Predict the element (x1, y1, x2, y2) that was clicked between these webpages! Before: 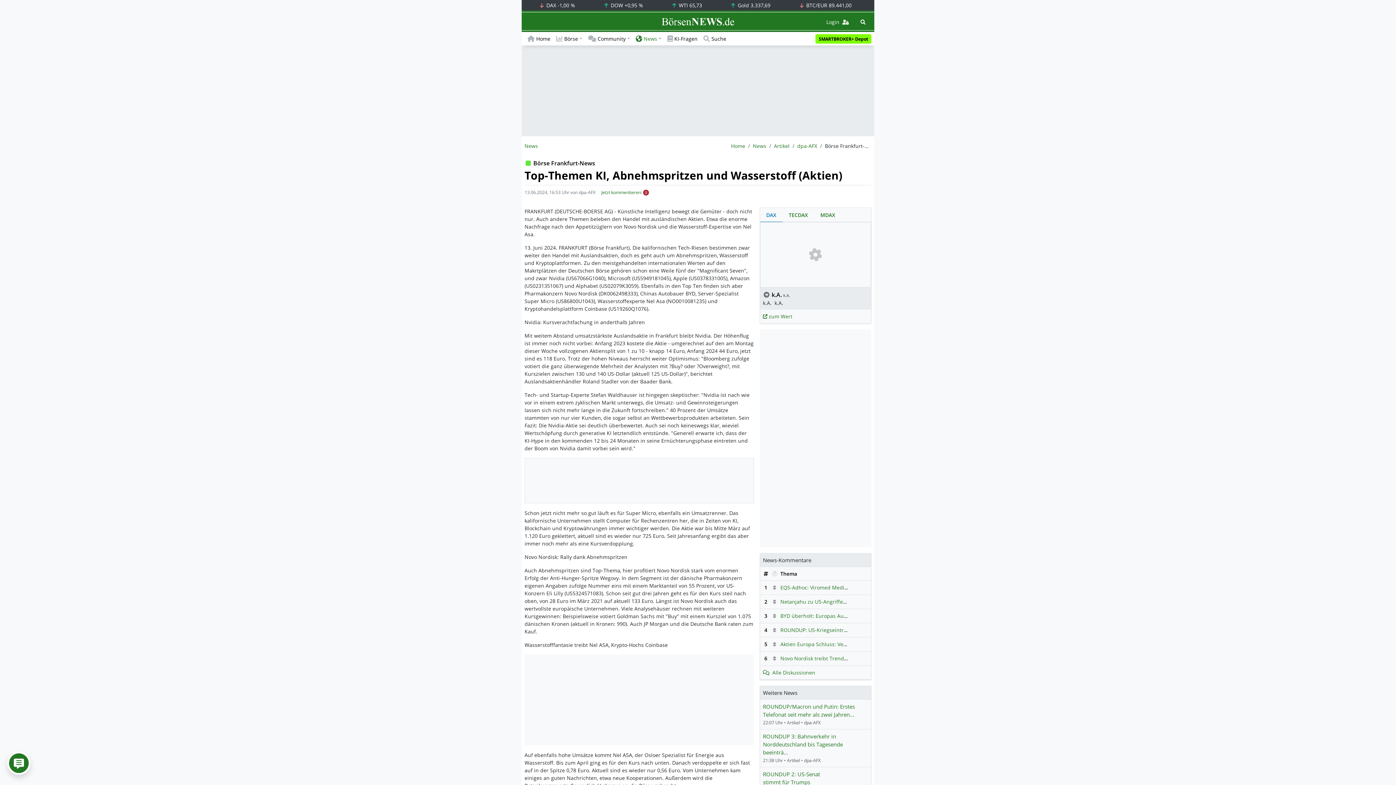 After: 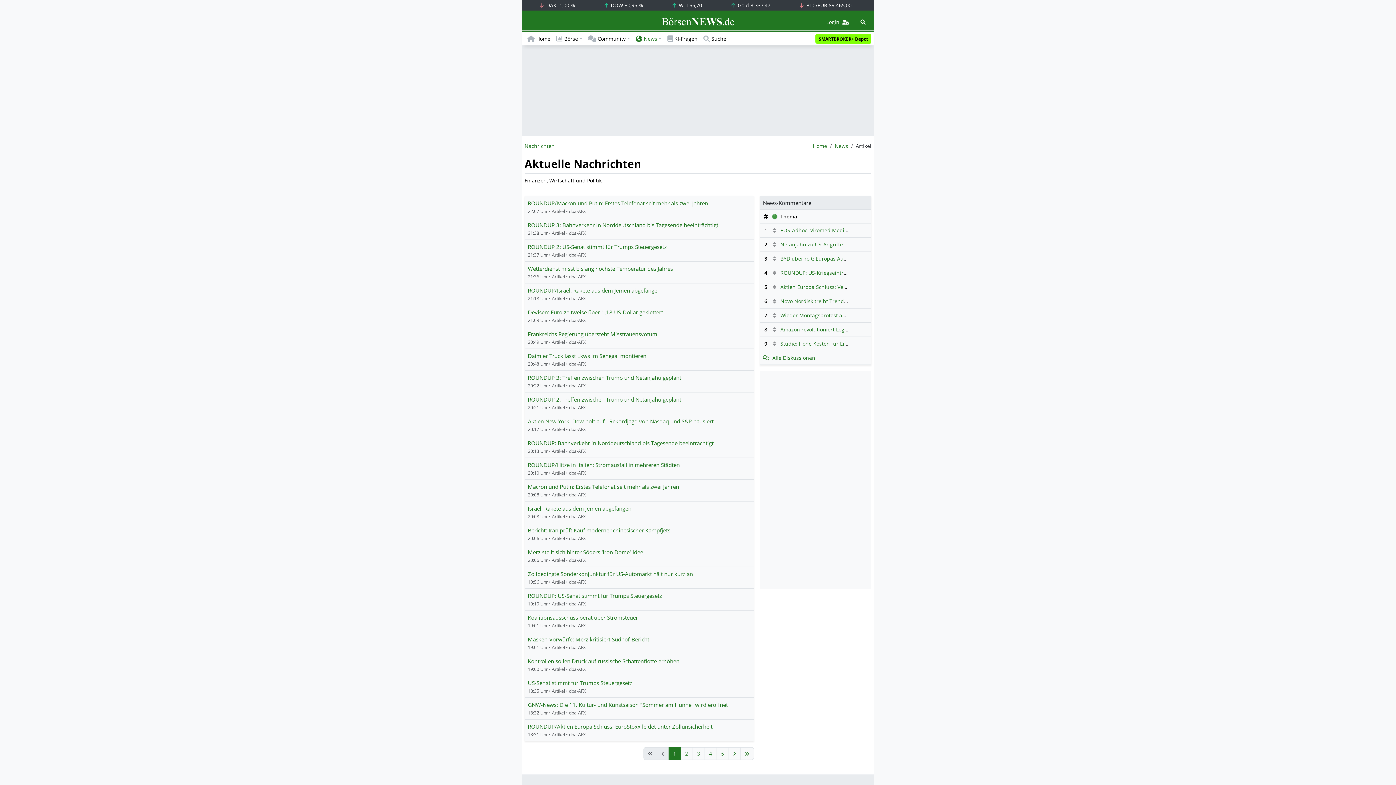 Action: bbox: (774, 142, 789, 149) label: Artikel